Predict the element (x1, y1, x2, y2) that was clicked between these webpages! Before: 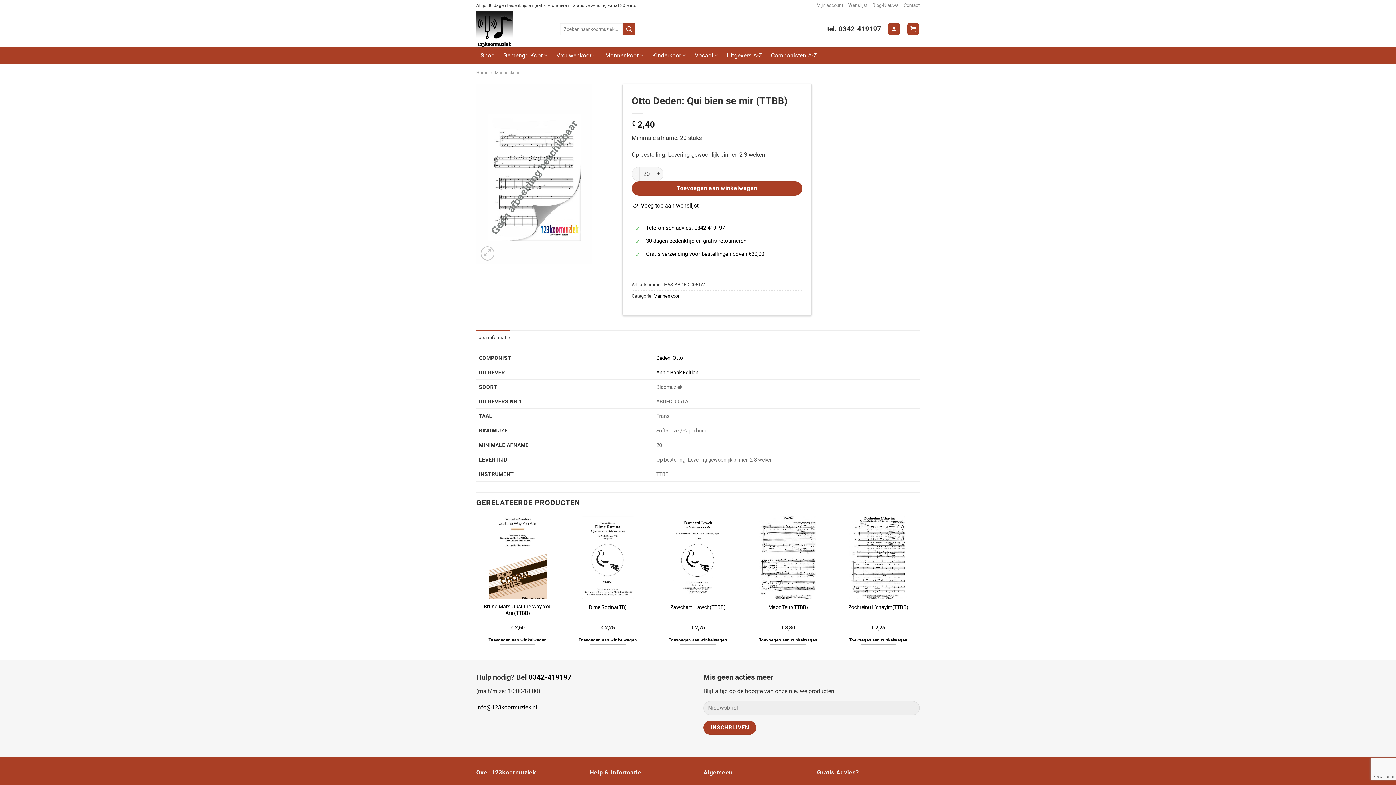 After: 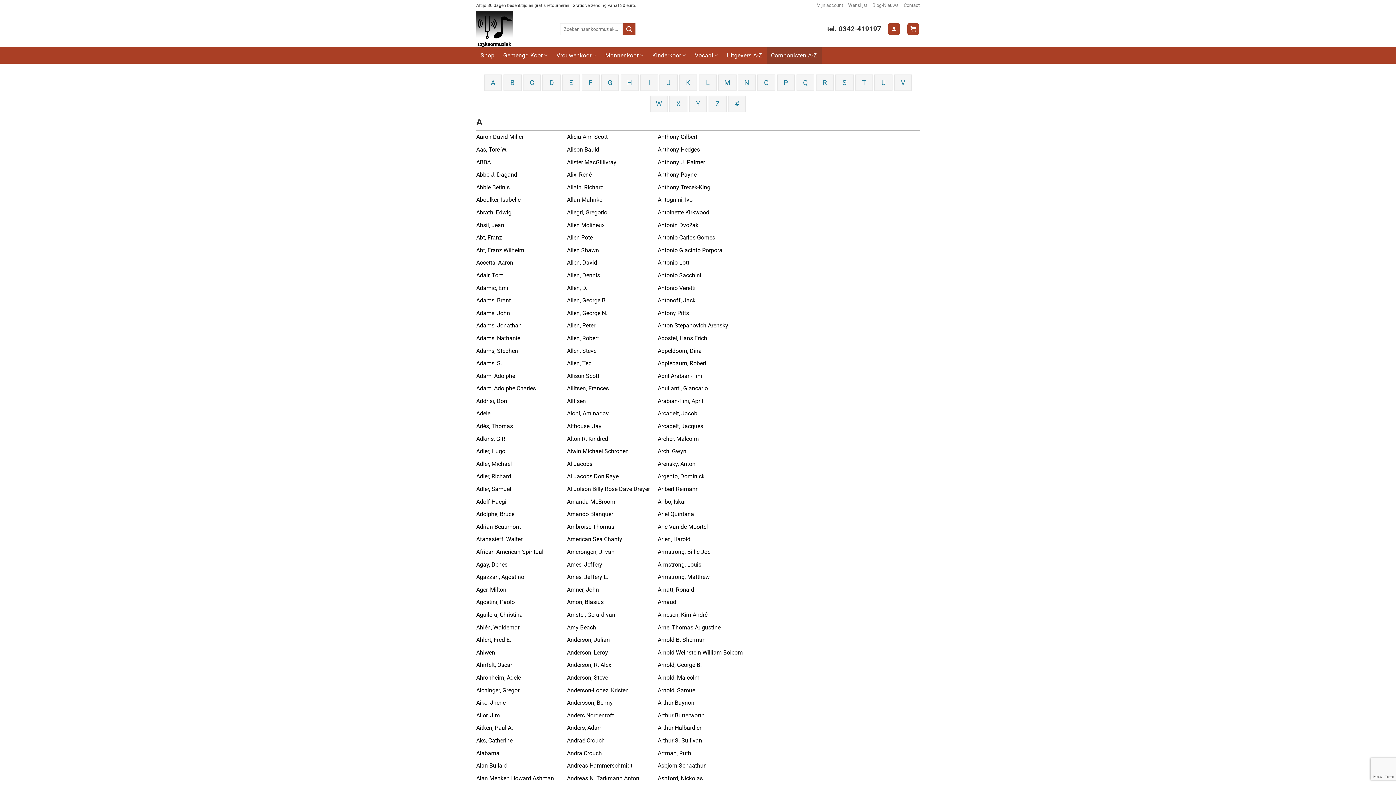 Action: bbox: (766, 47, 821, 63) label: Componisten A-Z